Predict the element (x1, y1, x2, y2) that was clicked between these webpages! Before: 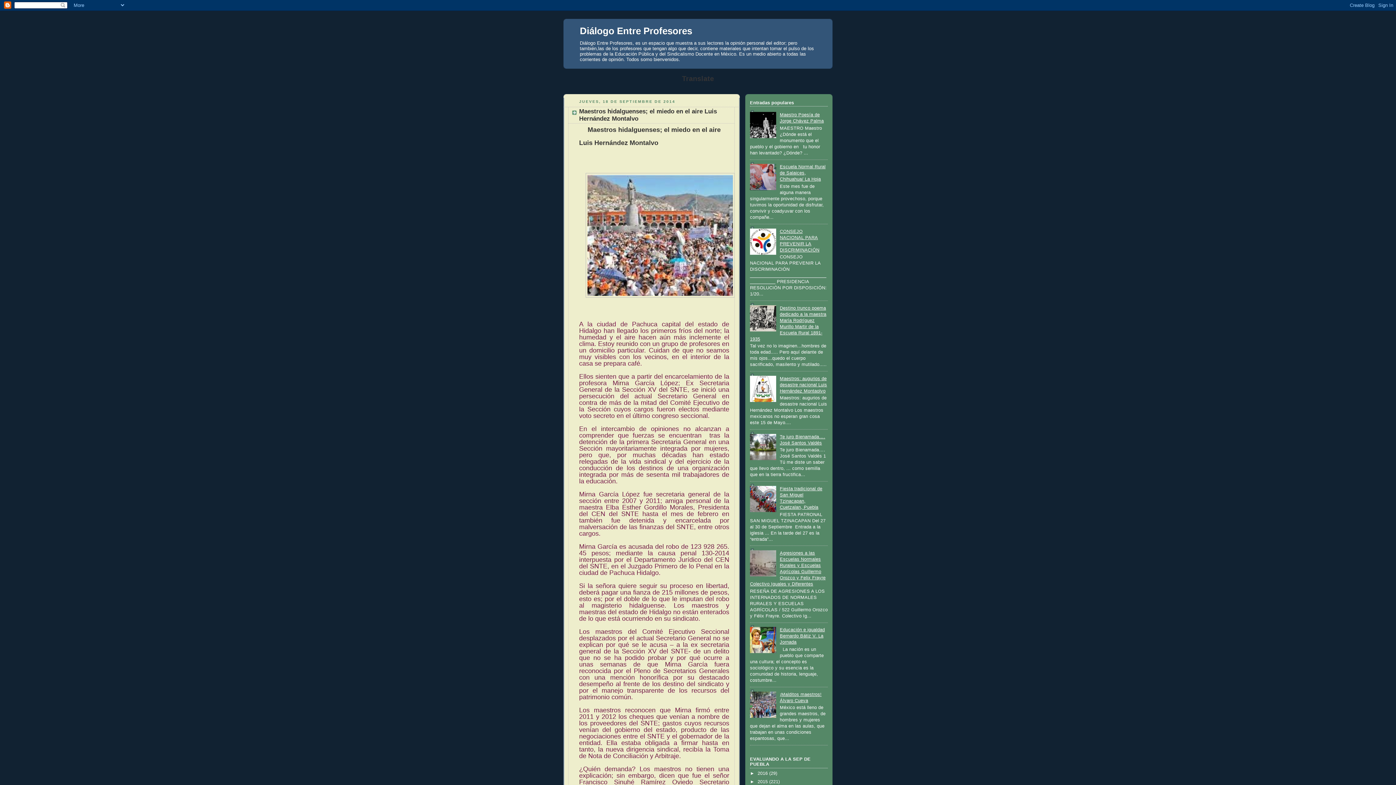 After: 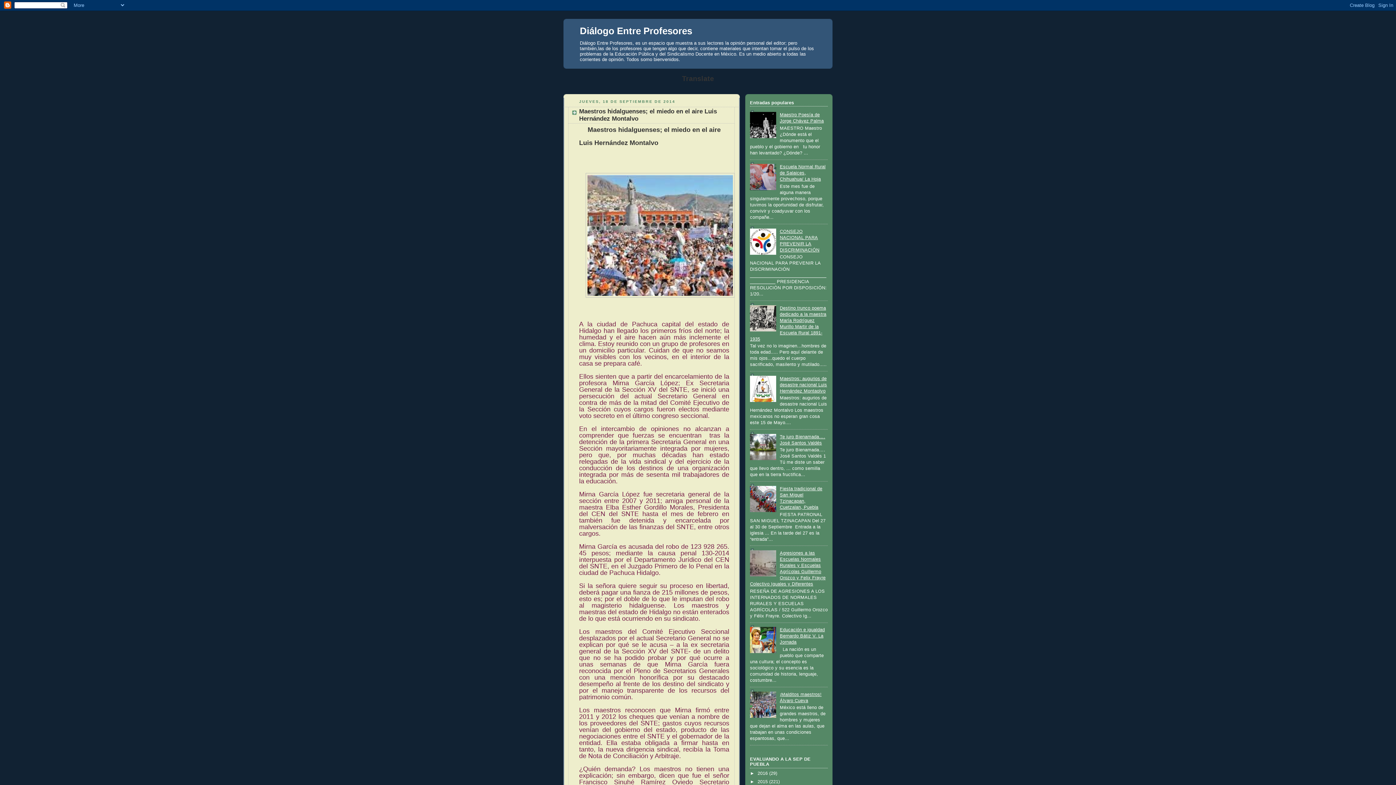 Action: bbox: (750, 327, 778, 332)